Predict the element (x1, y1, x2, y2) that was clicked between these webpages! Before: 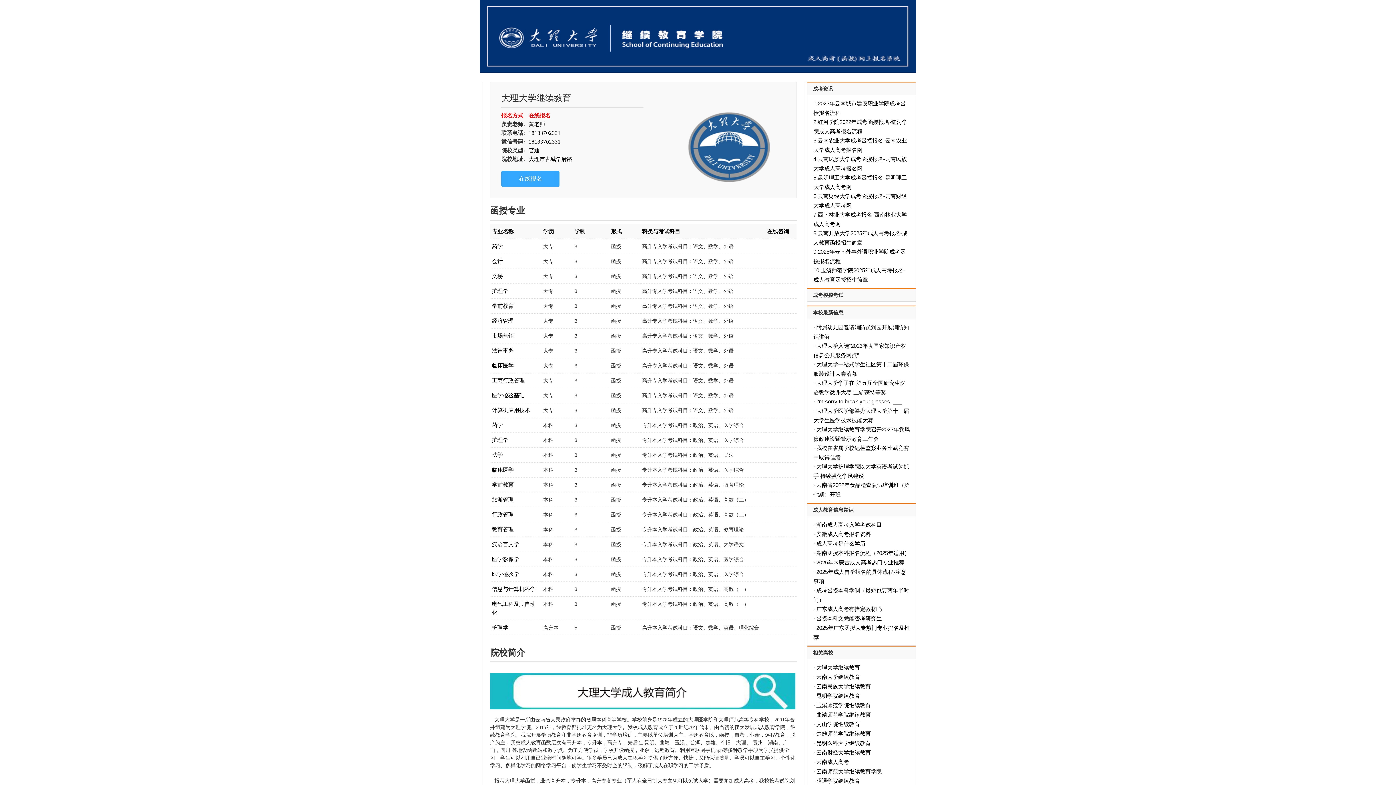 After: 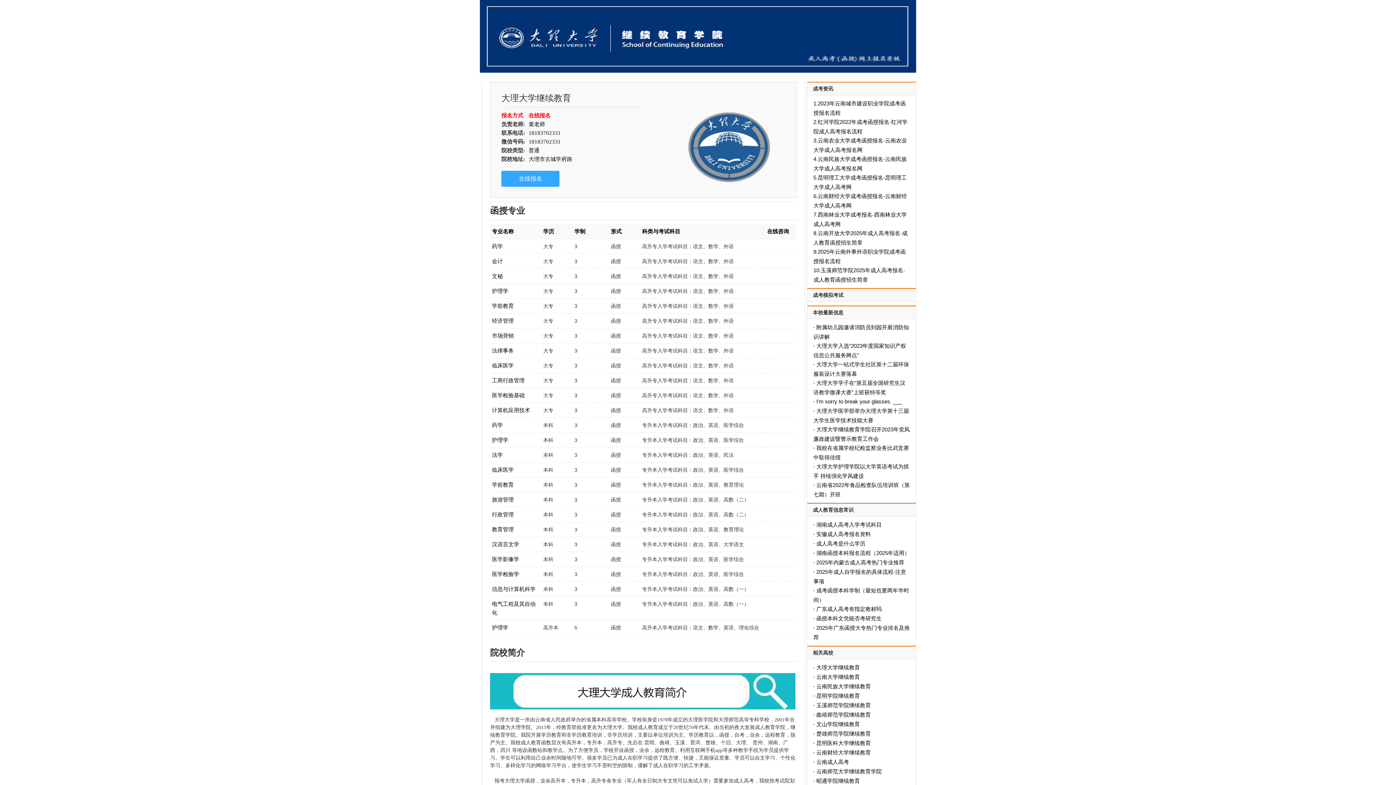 Action: bbox: (813, 247, 910, 265) label: 9.2025年云南外事外语职业学院成考函授报名流程